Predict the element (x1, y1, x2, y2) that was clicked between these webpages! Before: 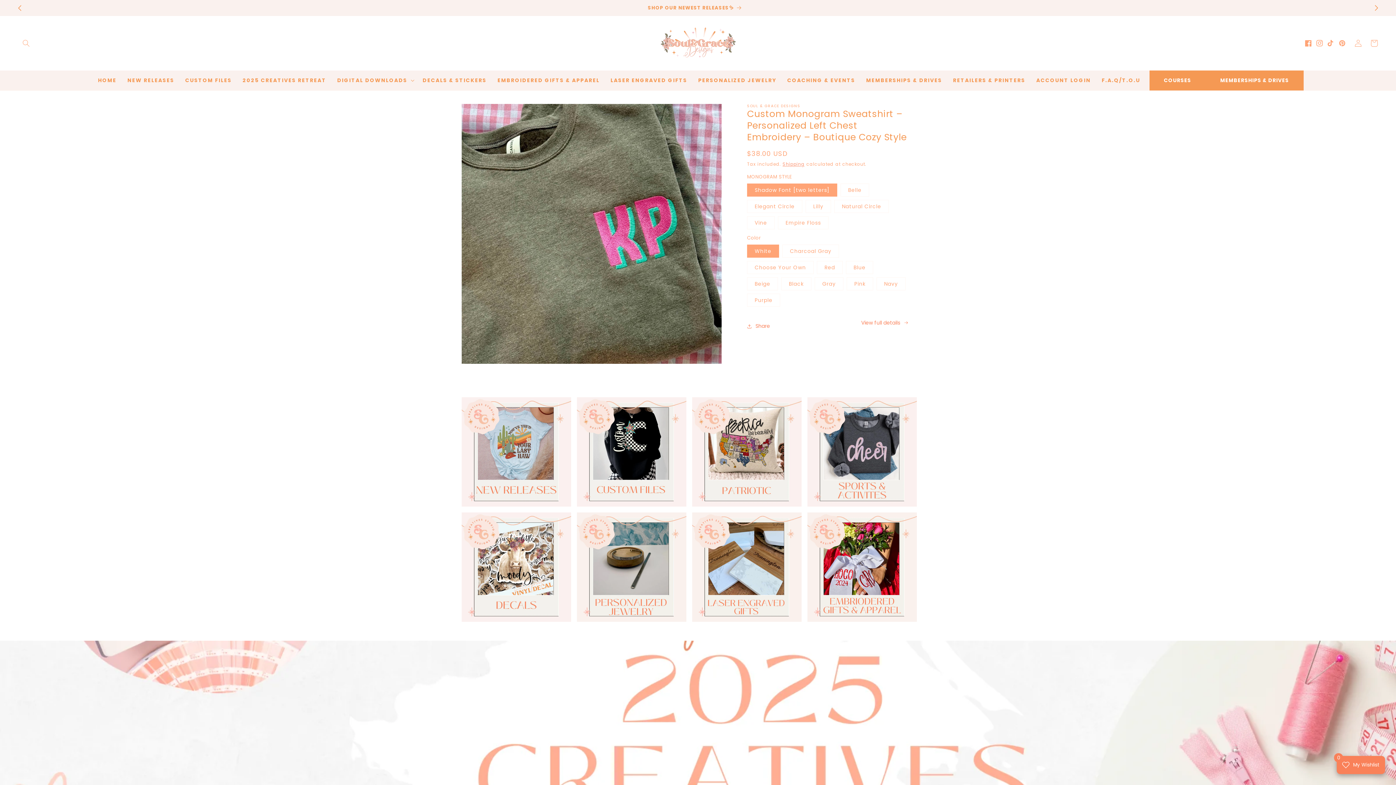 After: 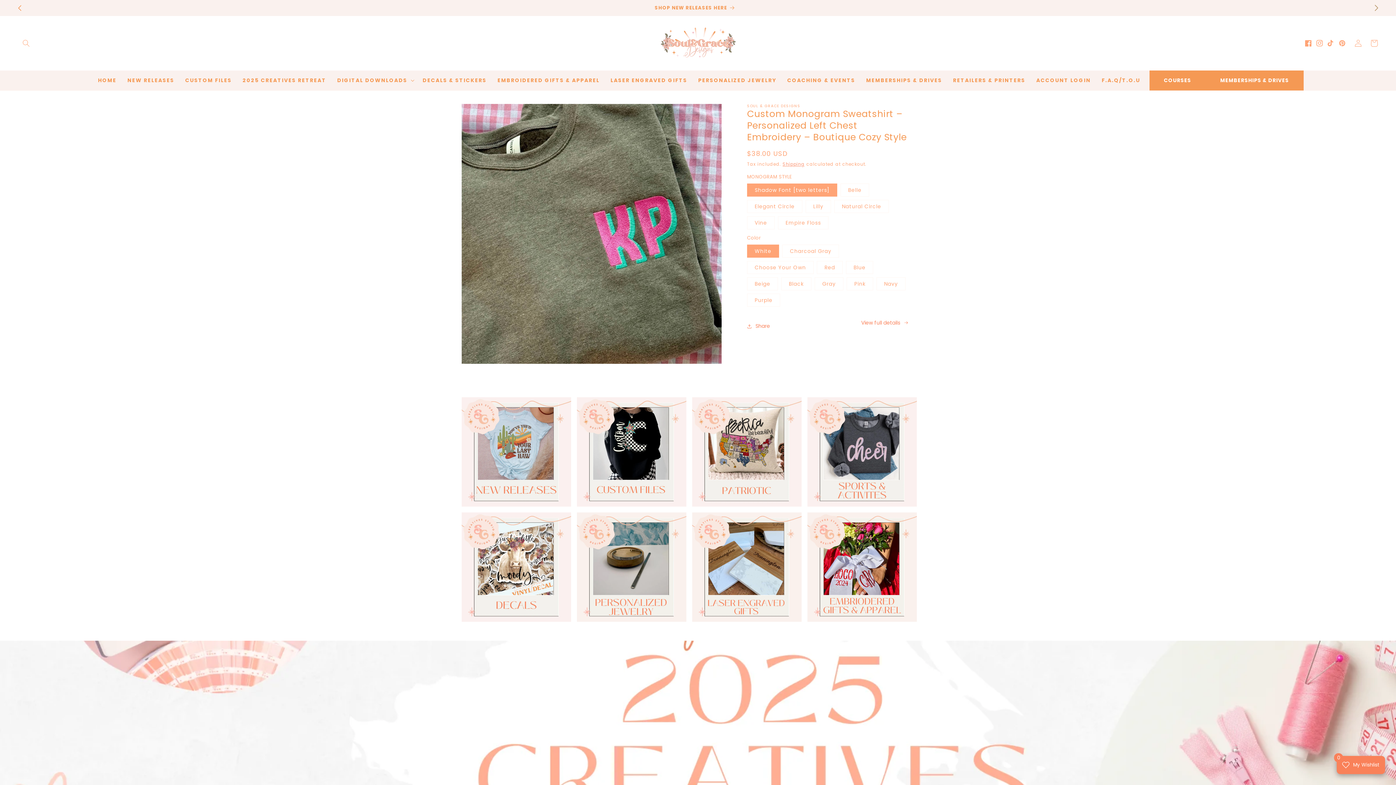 Action: bbox: (1368, 0, 1384, 16) label: Next announcement